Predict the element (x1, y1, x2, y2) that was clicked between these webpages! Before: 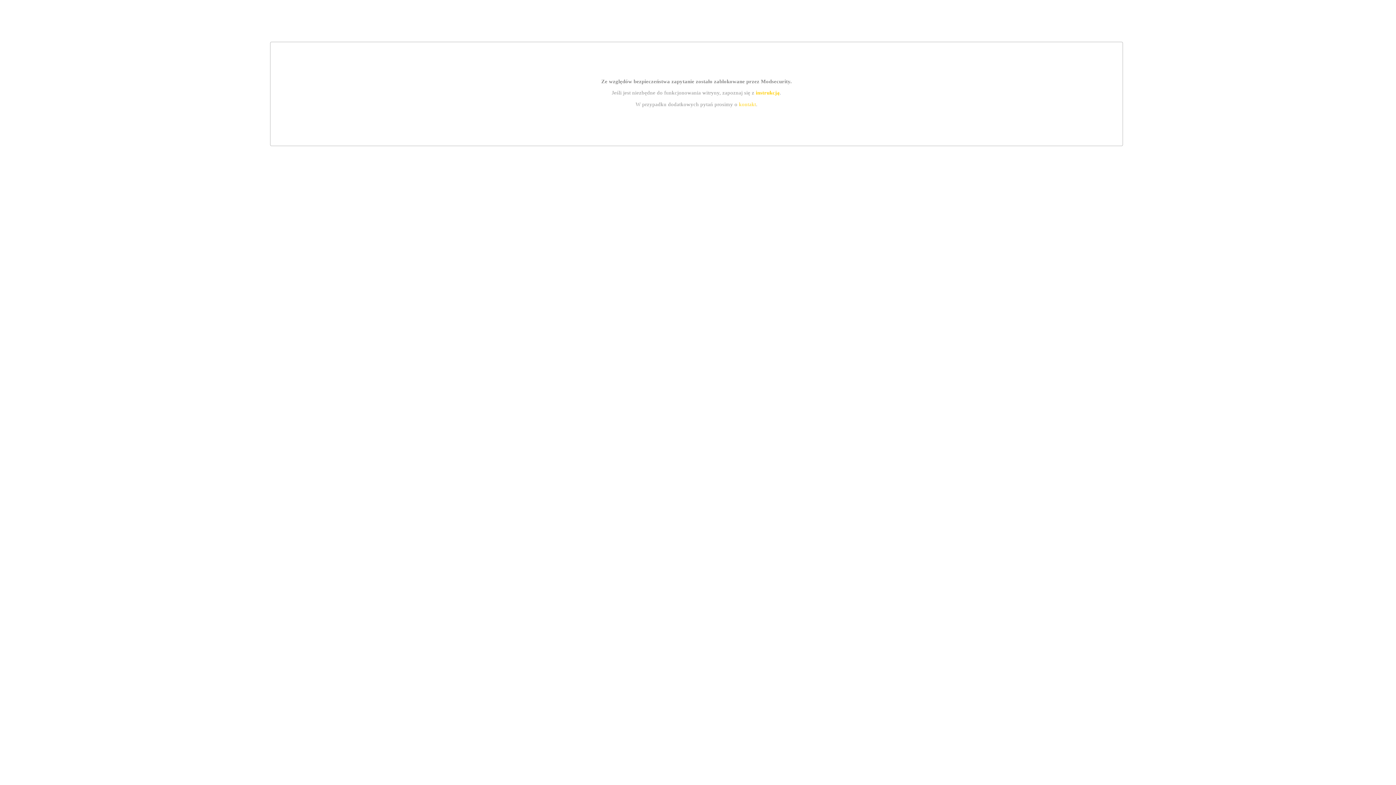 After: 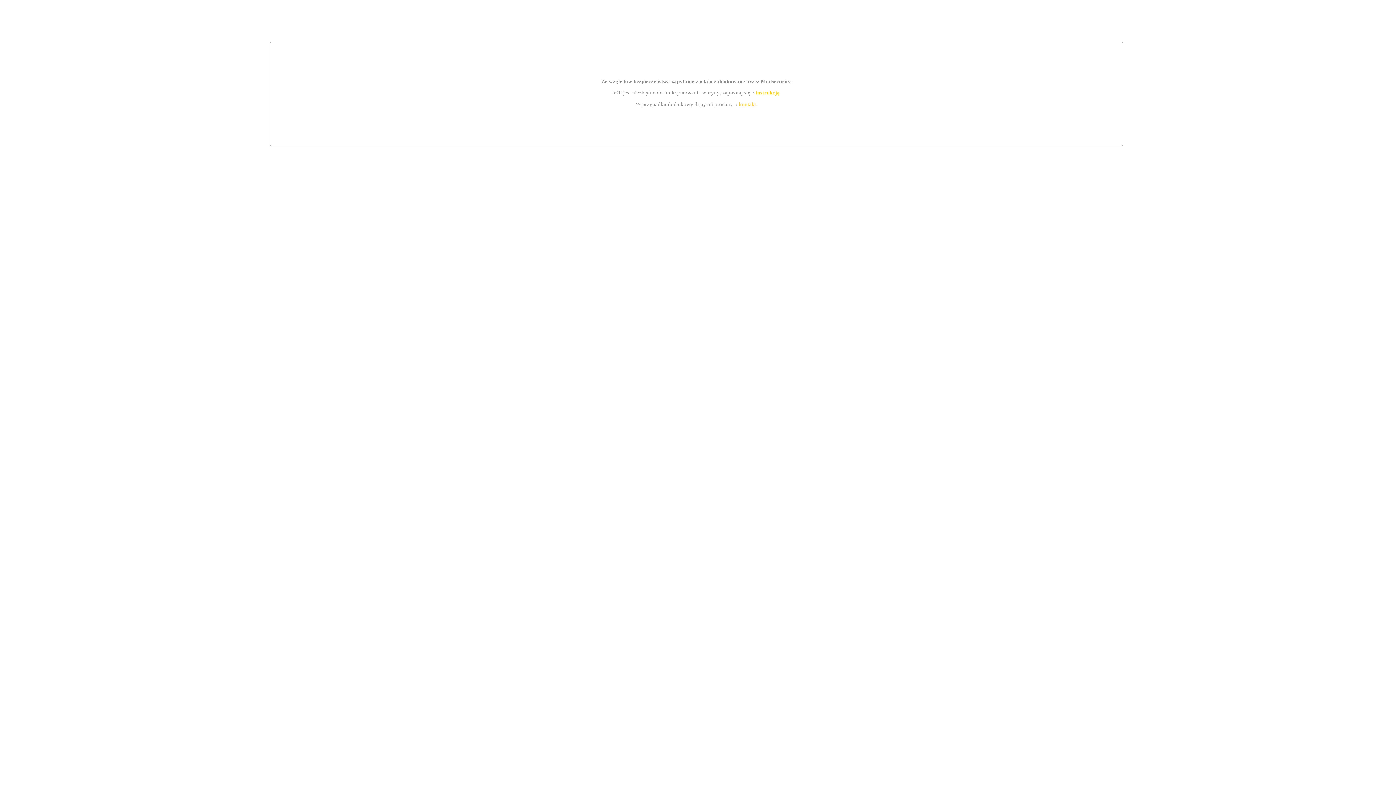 Action: bbox: (755, 89, 779, 95) label: instrukcją